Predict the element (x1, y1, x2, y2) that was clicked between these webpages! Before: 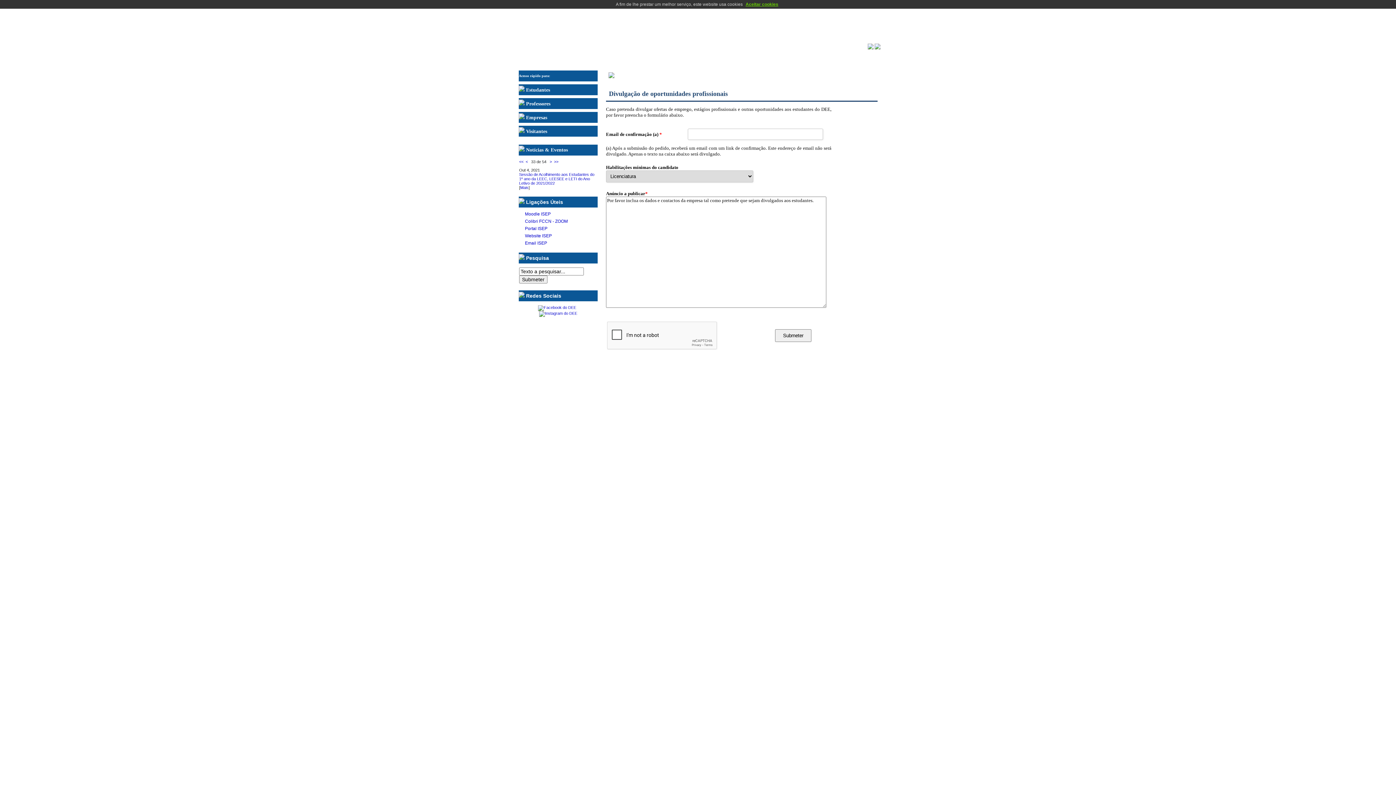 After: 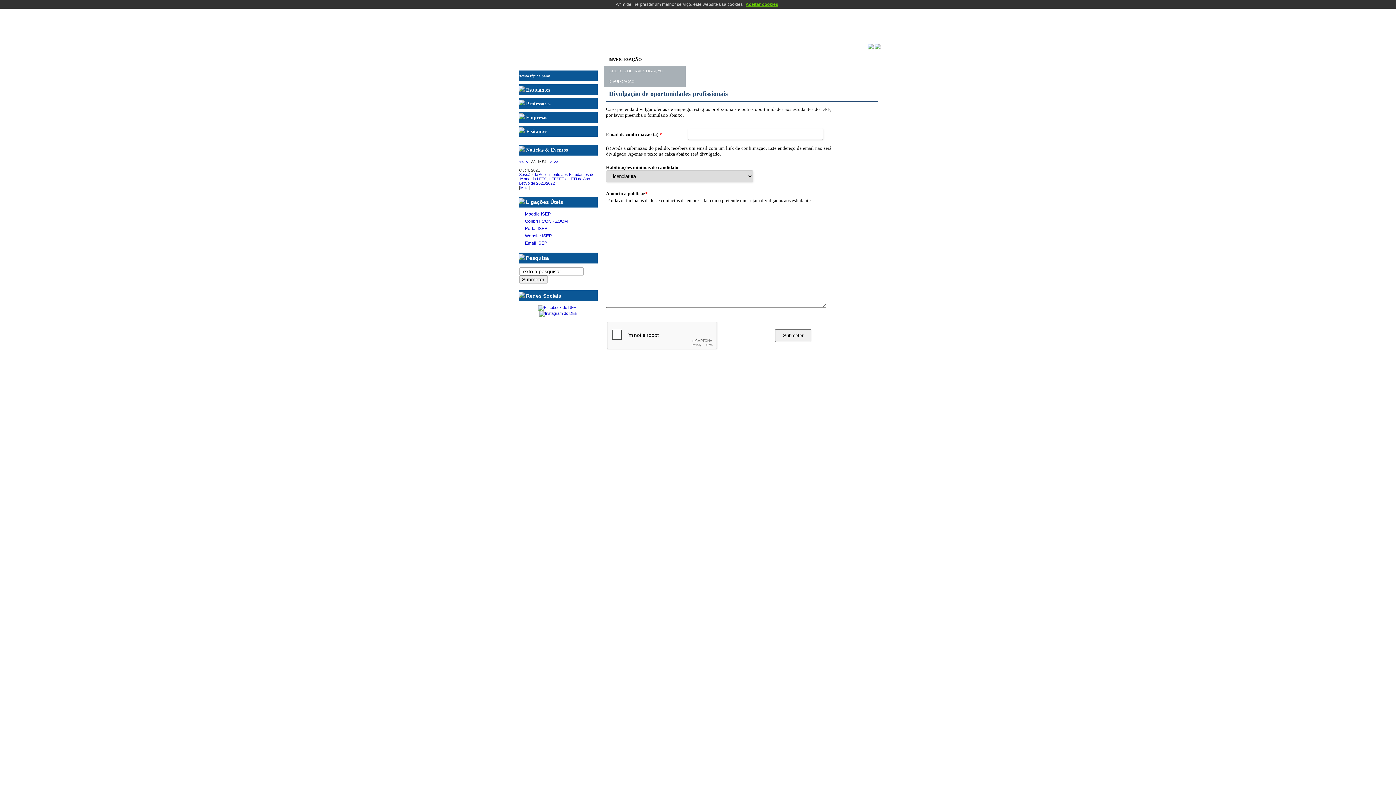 Action: bbox: (604, 53, 646, 65) label: INVESTIGAÇÃO